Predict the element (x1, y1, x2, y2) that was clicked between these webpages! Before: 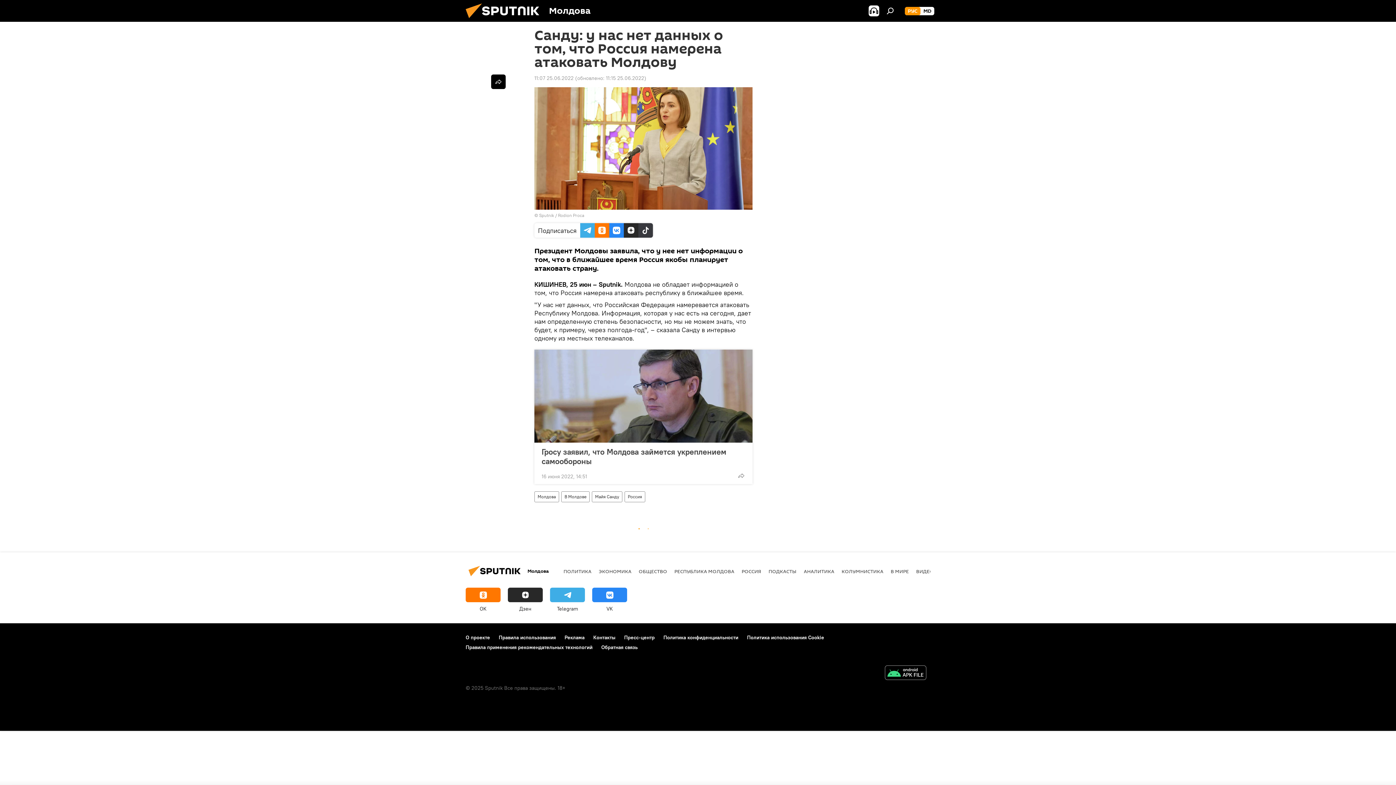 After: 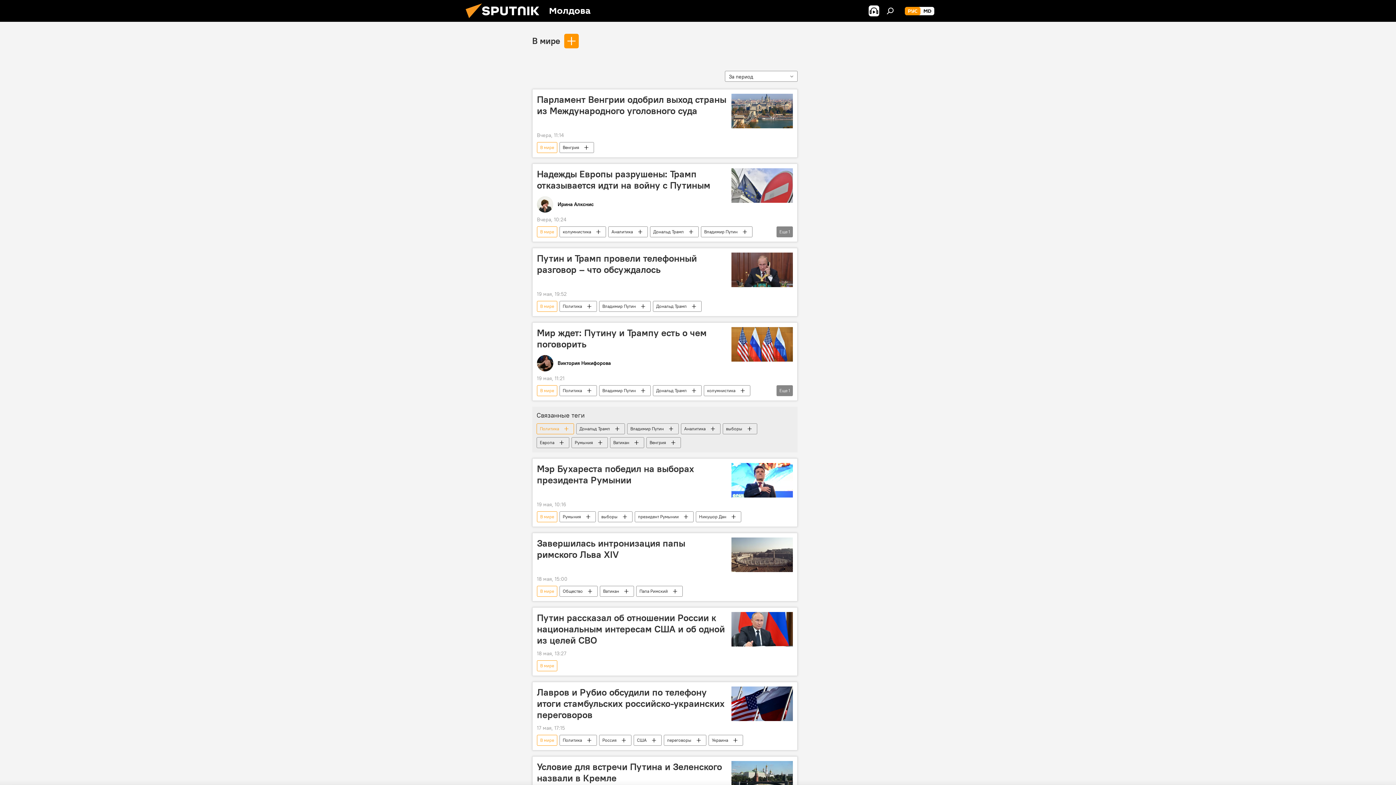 Action: bbox: (890, 568, 909, 574) label: В МИРЕ